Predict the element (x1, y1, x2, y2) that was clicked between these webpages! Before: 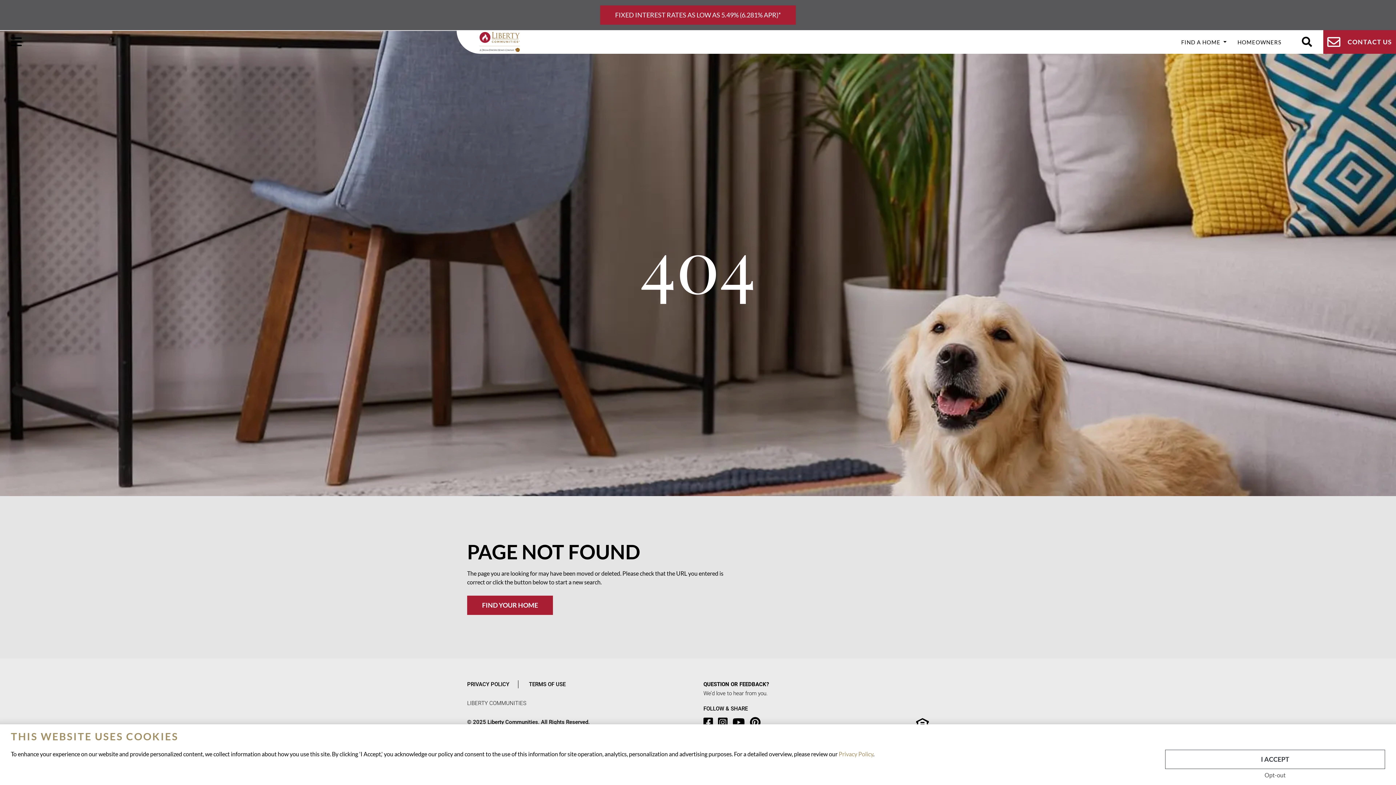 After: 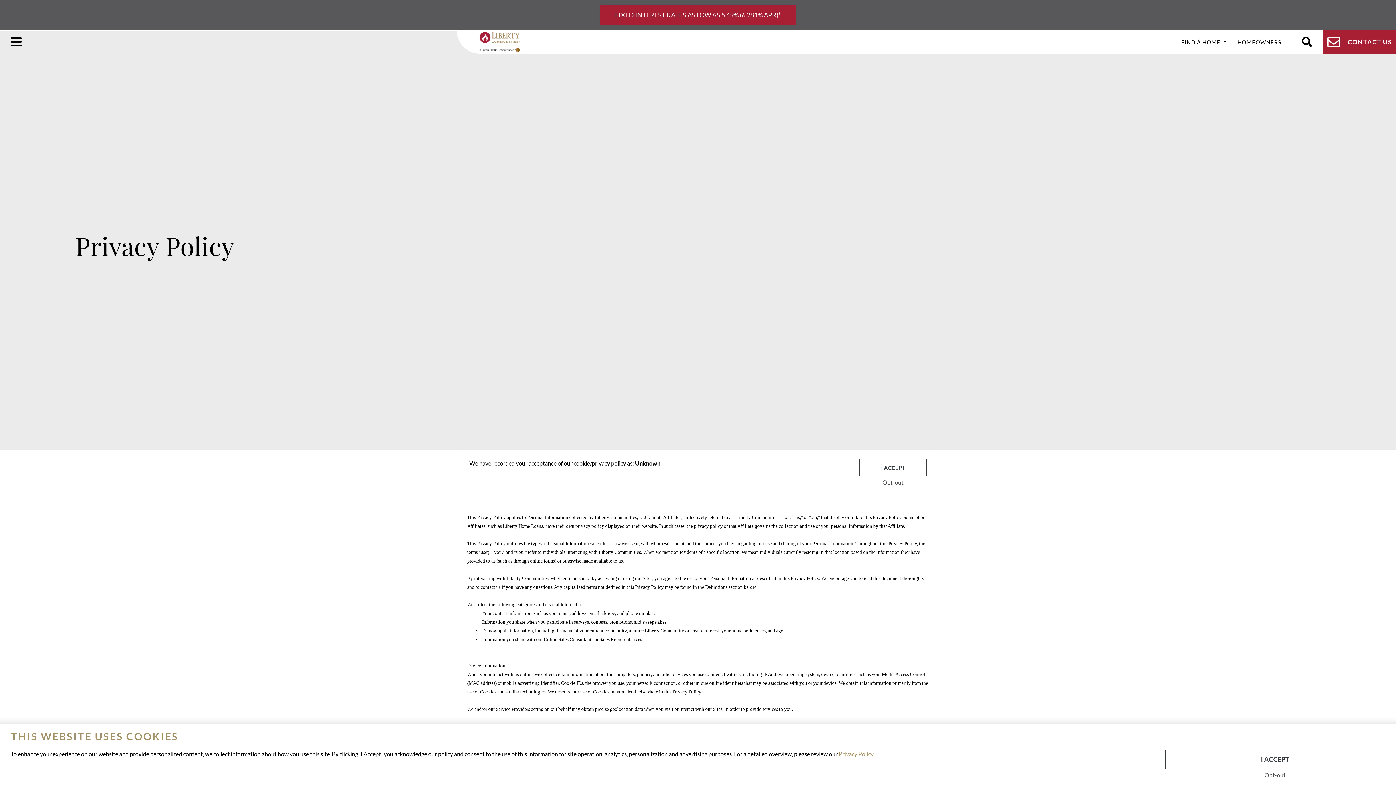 Action: label: PRIVACY POLICY bbox: (467, 680, 527, 688)